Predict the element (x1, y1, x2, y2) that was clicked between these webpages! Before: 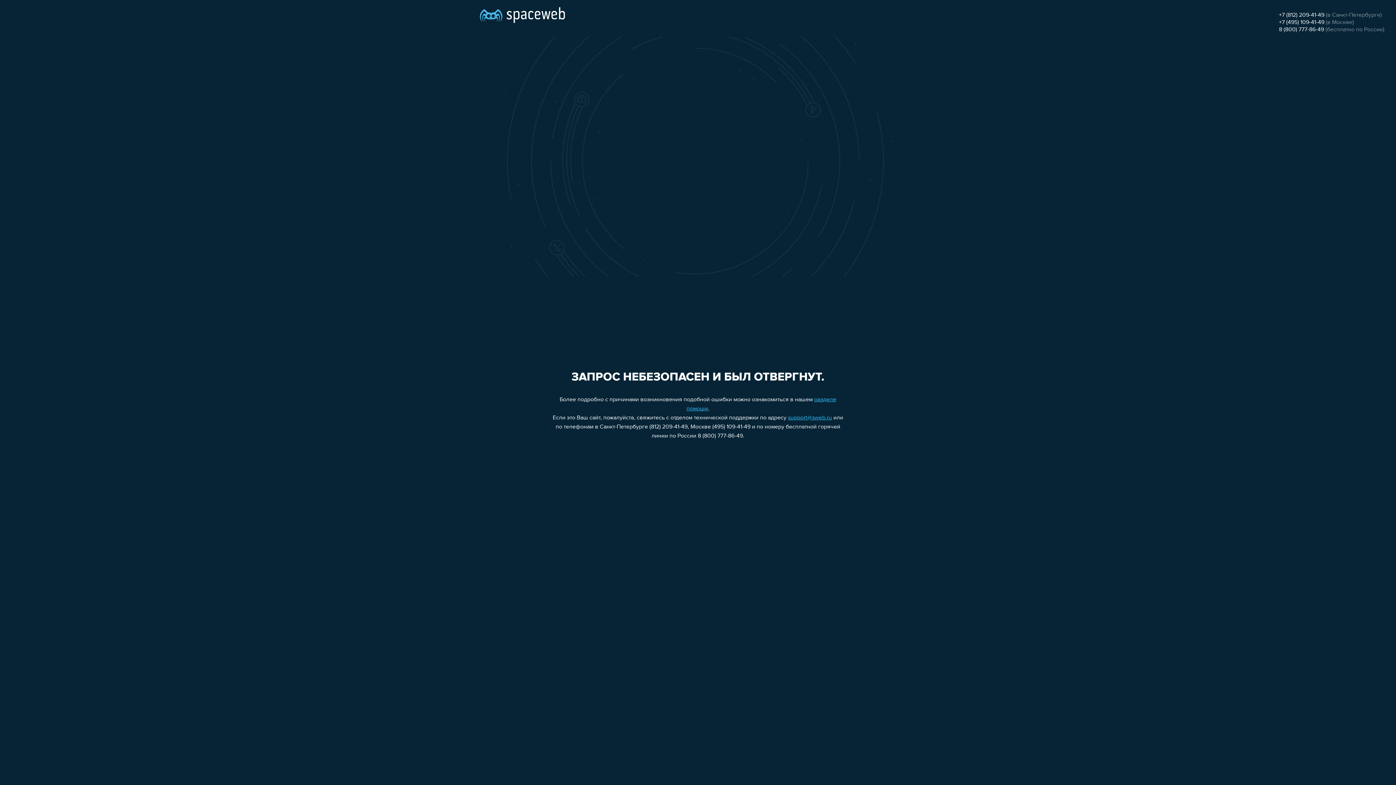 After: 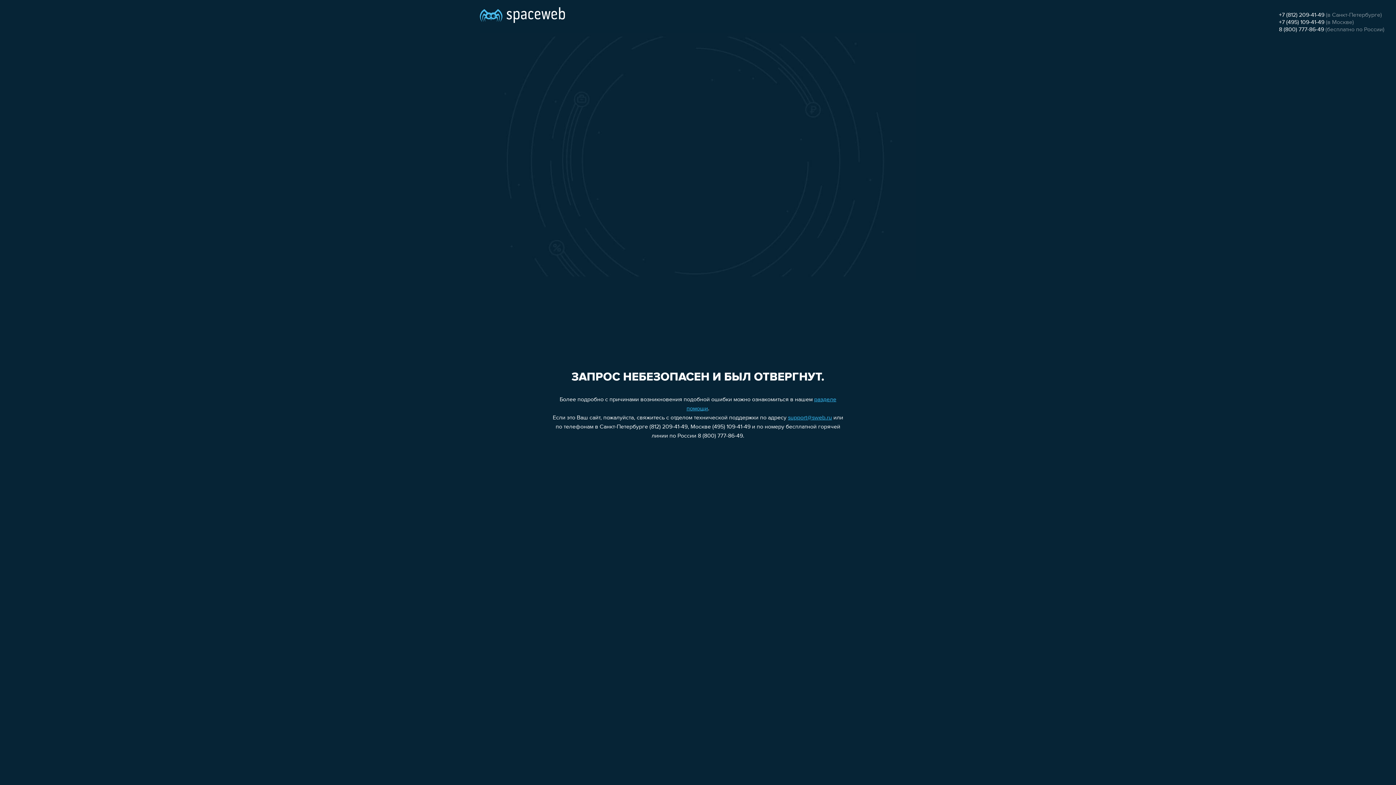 Action: bbox: (1279, 12, 1324, 18) label: +7 (812) 209-41-49